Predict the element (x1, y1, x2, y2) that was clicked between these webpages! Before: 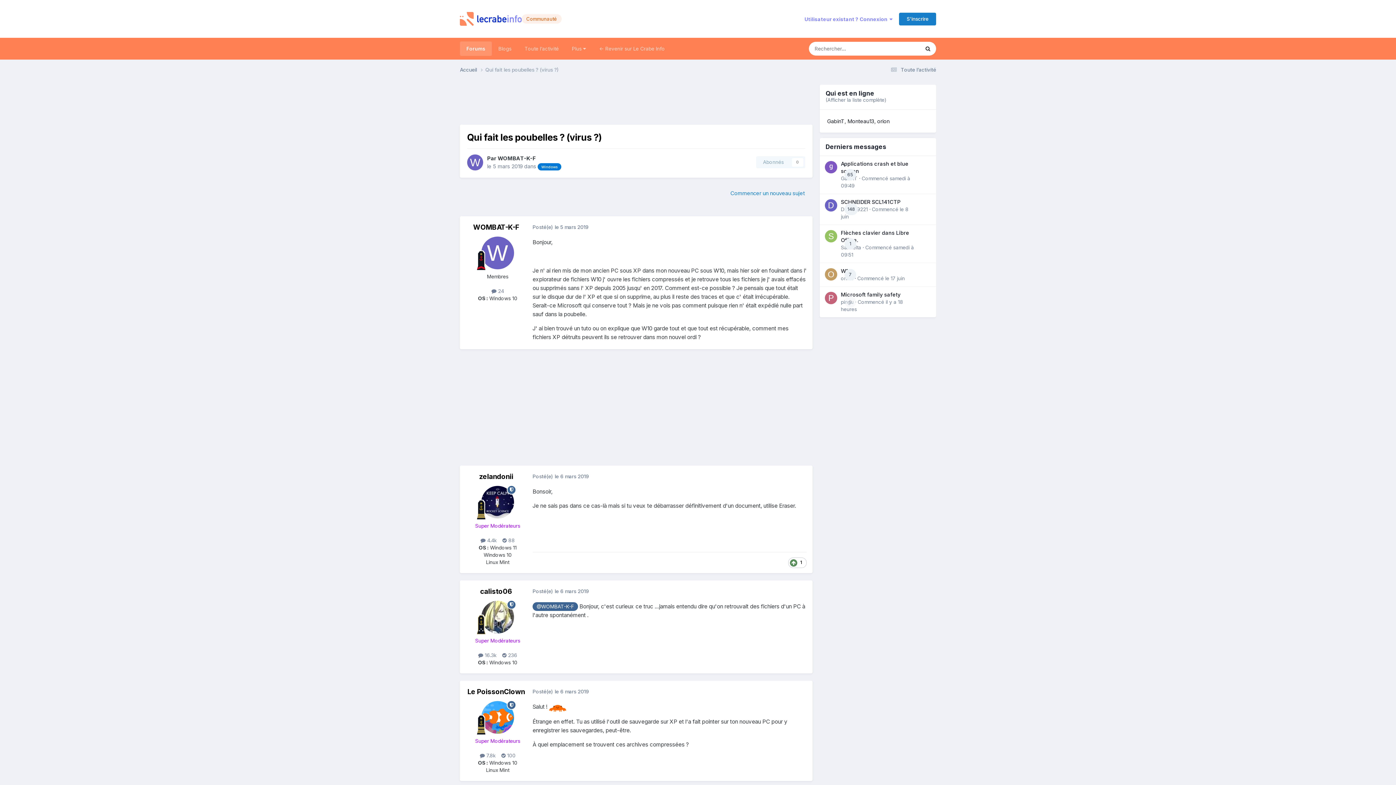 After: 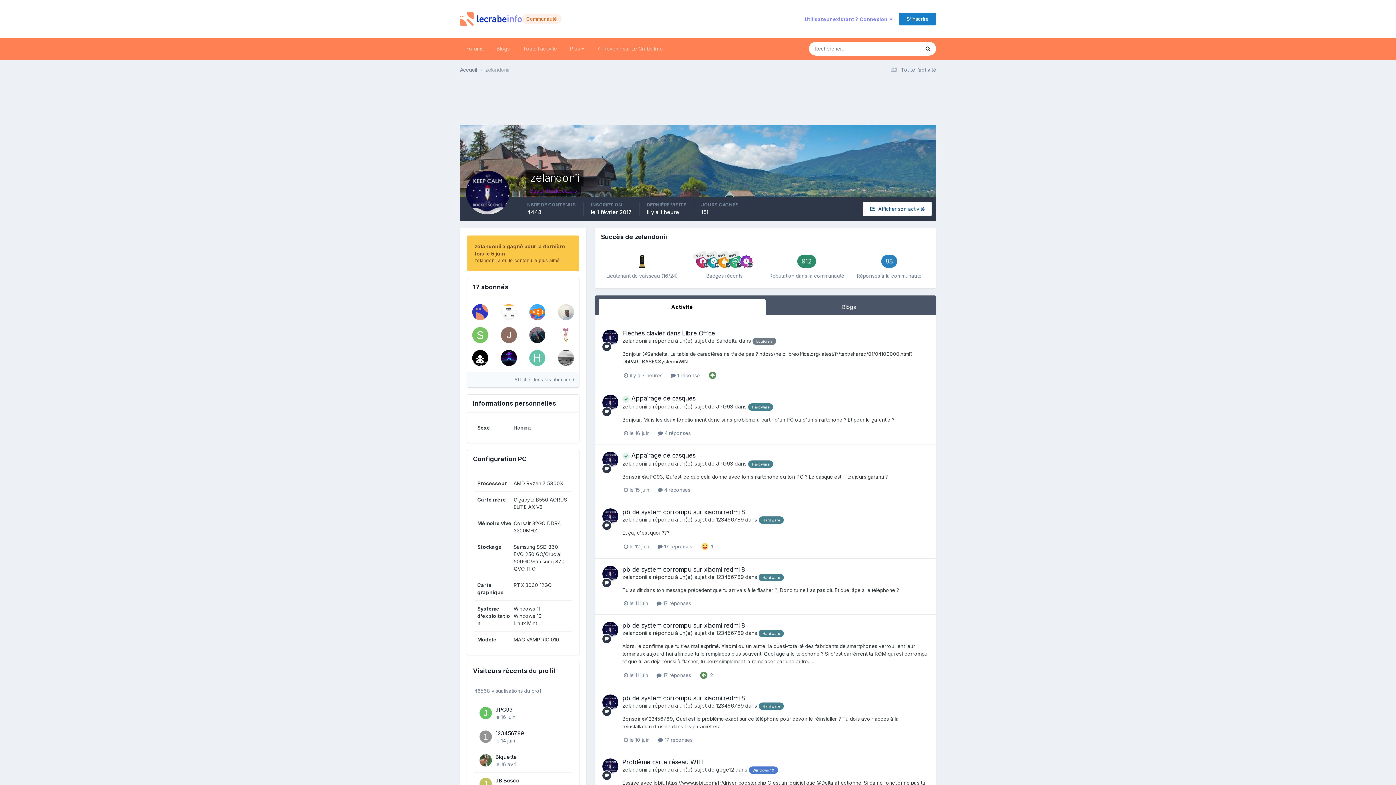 Action: bbox: (481, 486, 514, 518)